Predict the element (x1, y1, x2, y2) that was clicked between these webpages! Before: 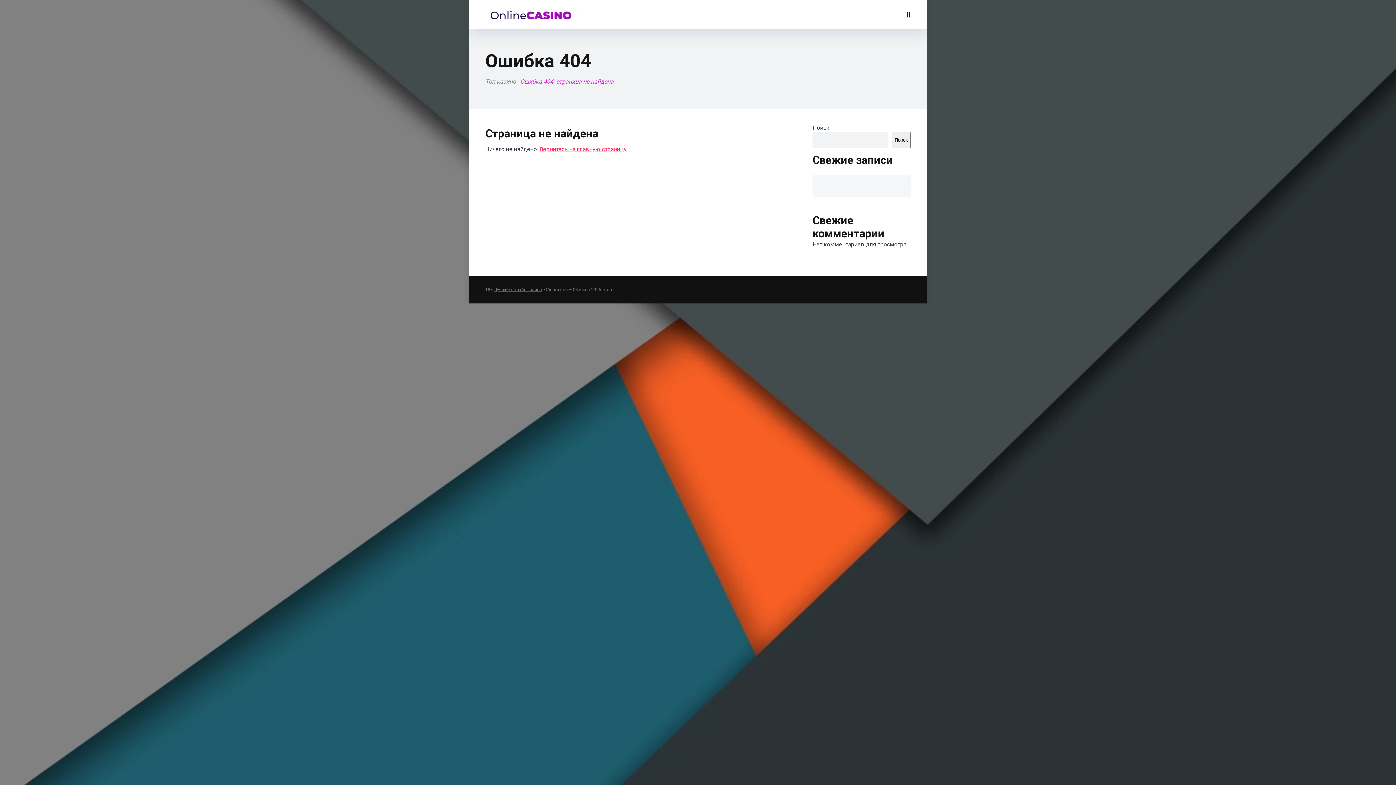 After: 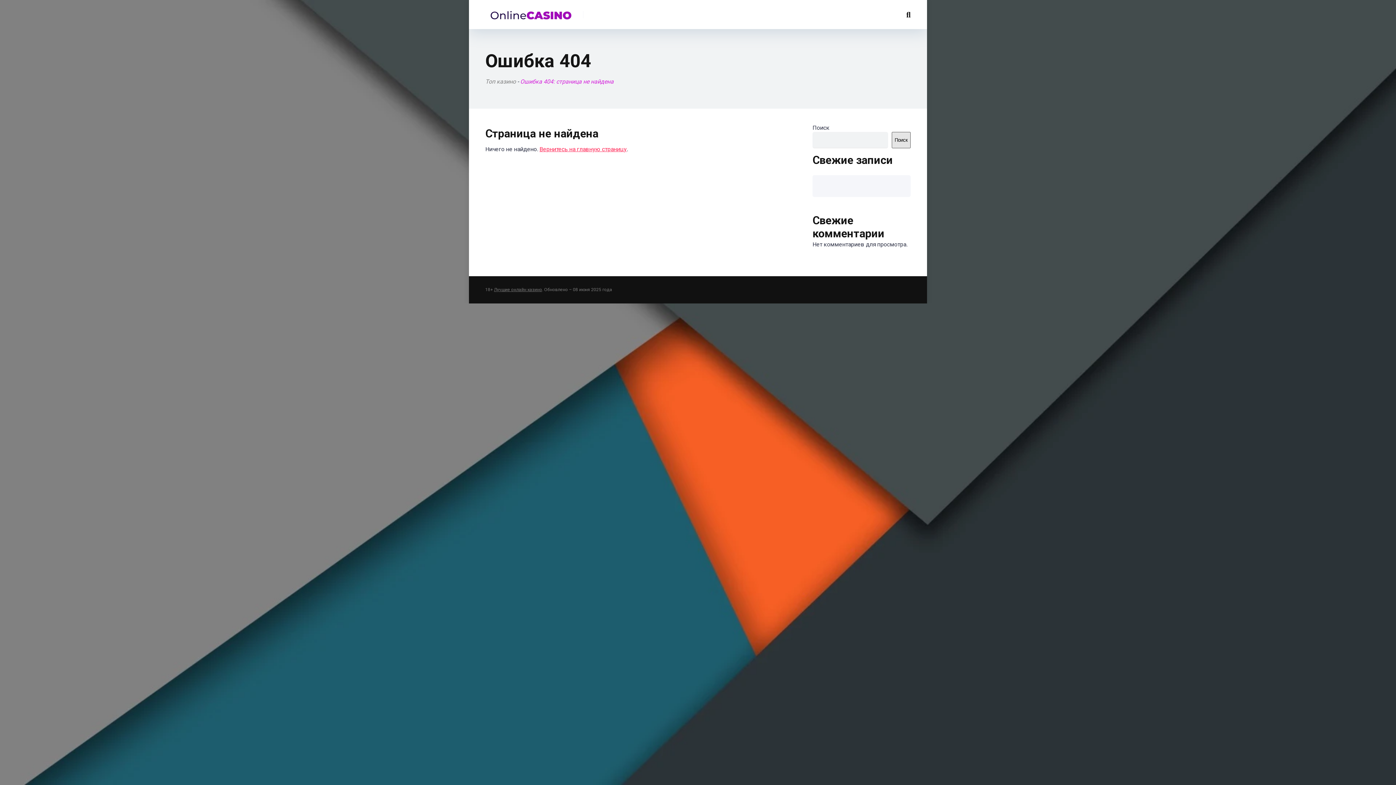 Action: bbox: (892, 132, 910, 148) label: Поиск